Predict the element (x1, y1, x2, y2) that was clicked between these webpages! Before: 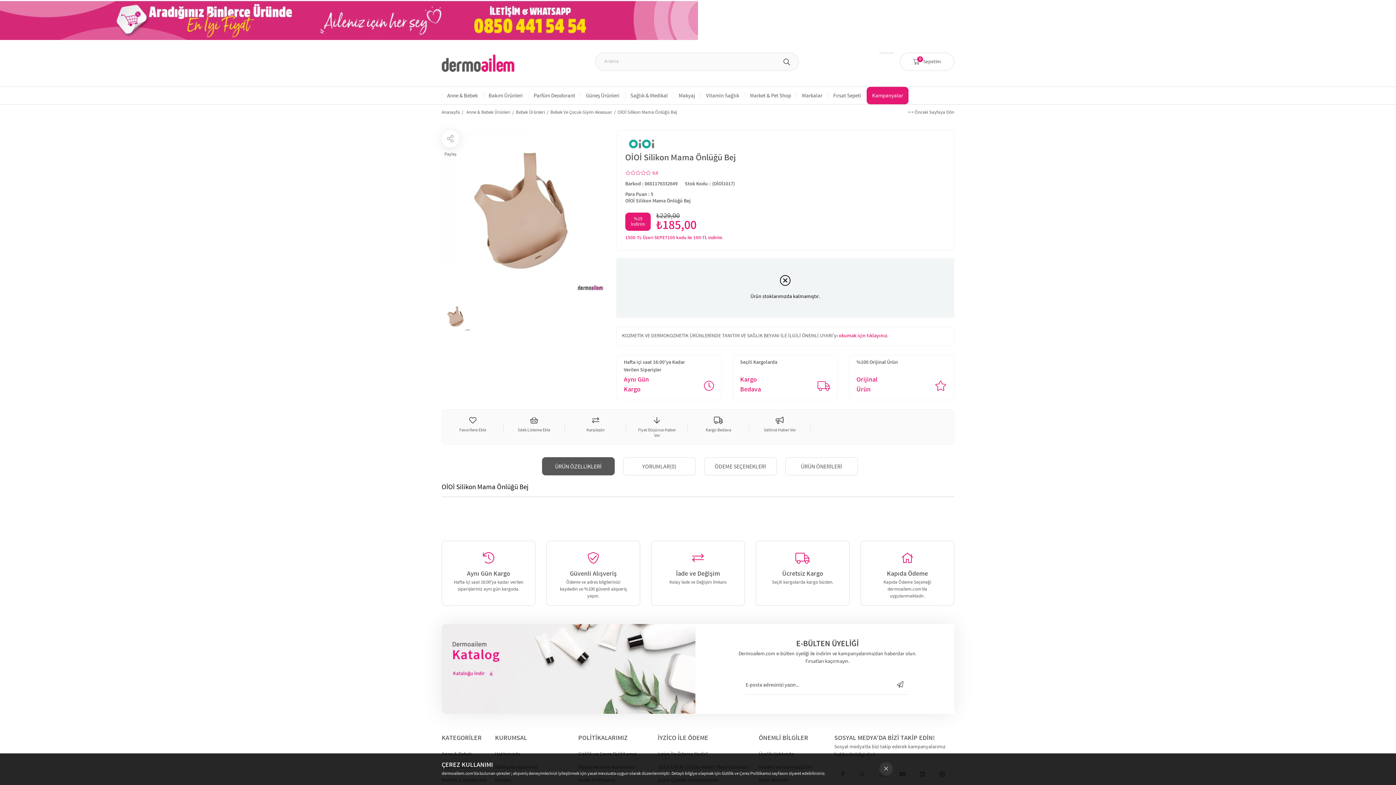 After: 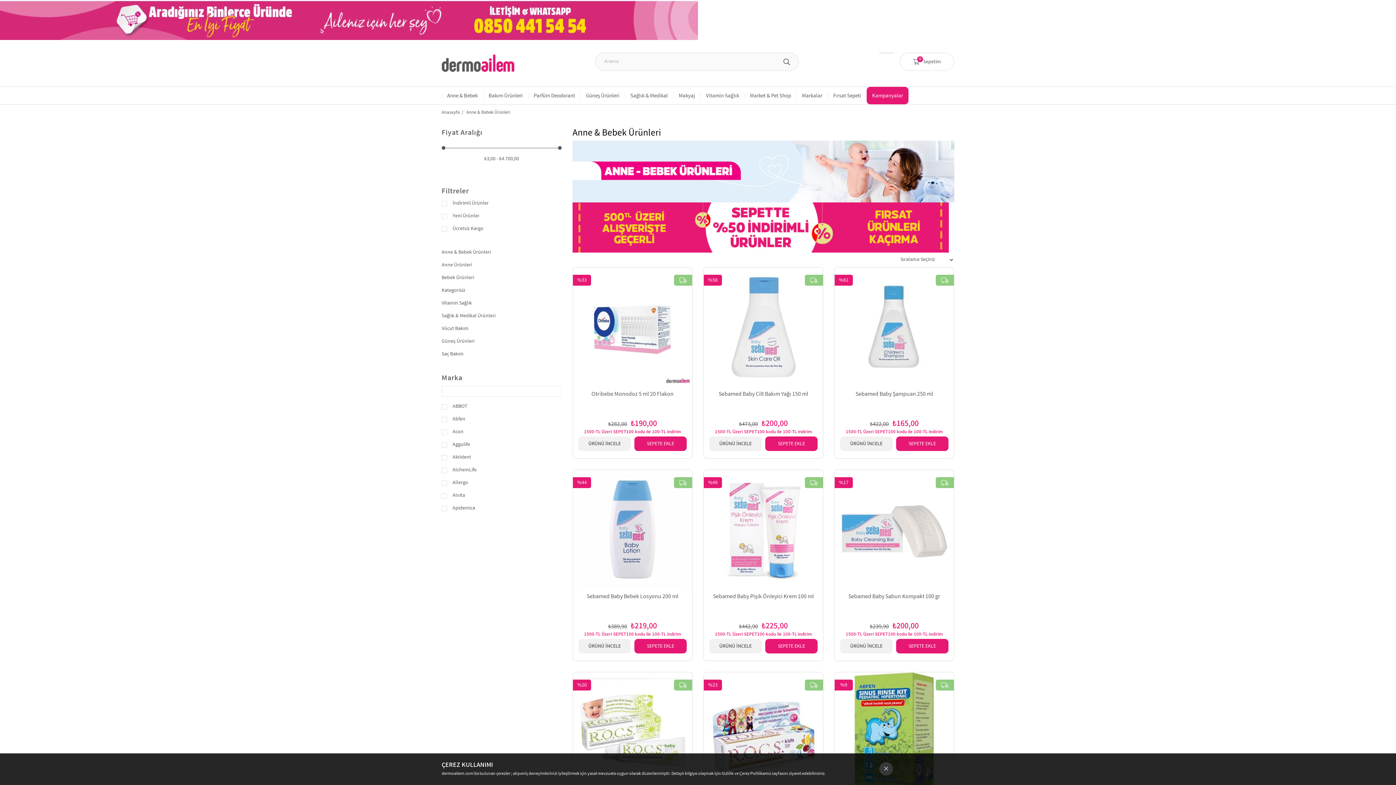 Action: bbox: (466, 104, 510, 121) label: Anne & Bebek Ürünleri